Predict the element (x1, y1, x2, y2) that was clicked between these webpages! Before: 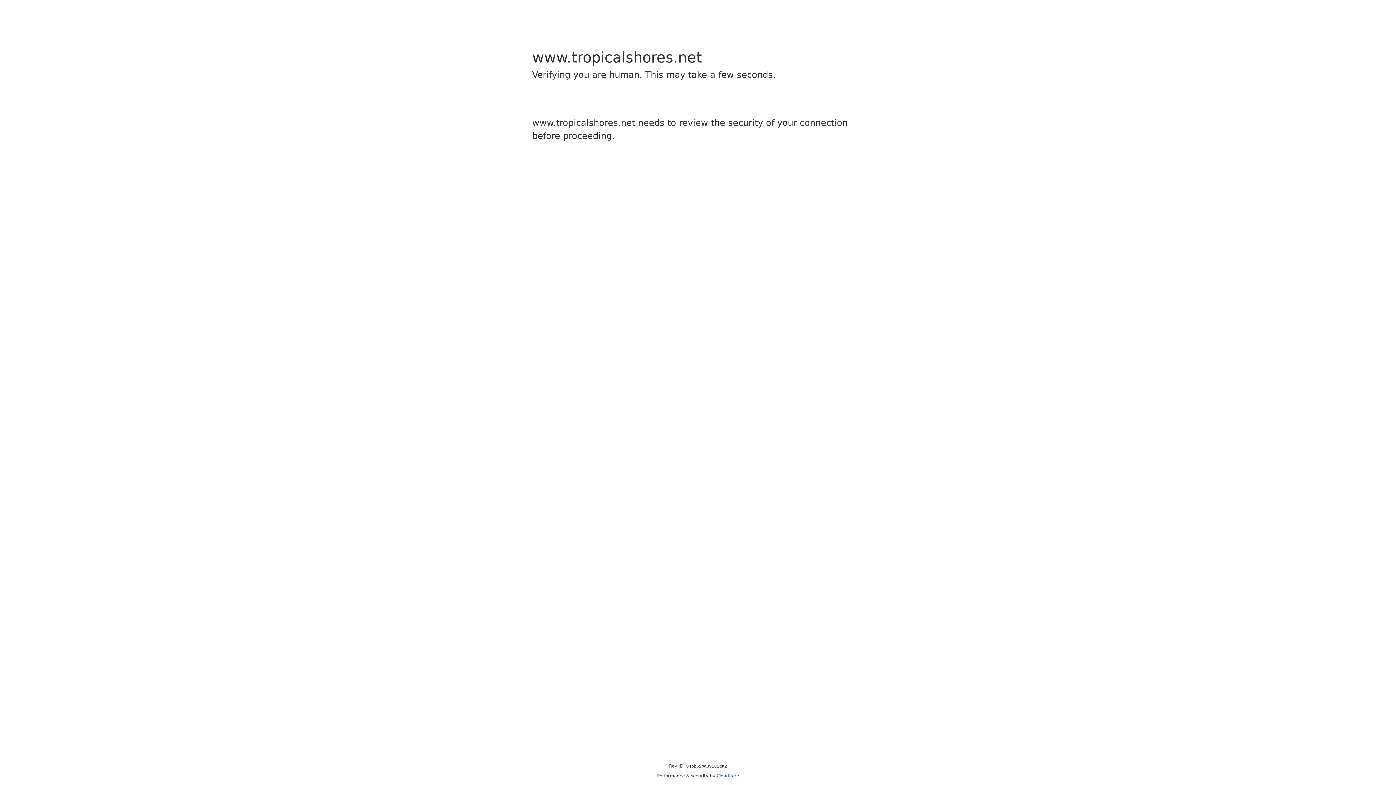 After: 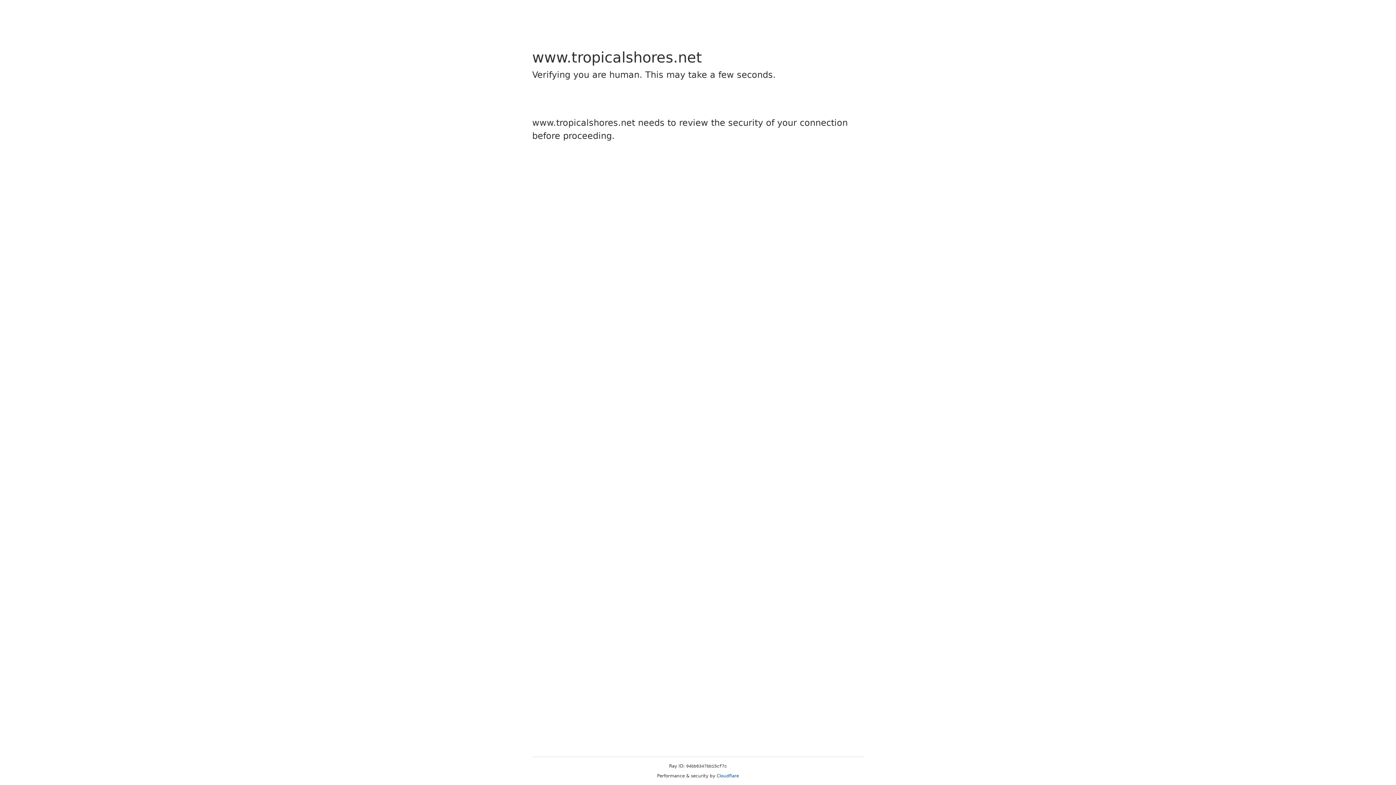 Action: label: Cloudflare bbox: (716, 773, 739, 778)